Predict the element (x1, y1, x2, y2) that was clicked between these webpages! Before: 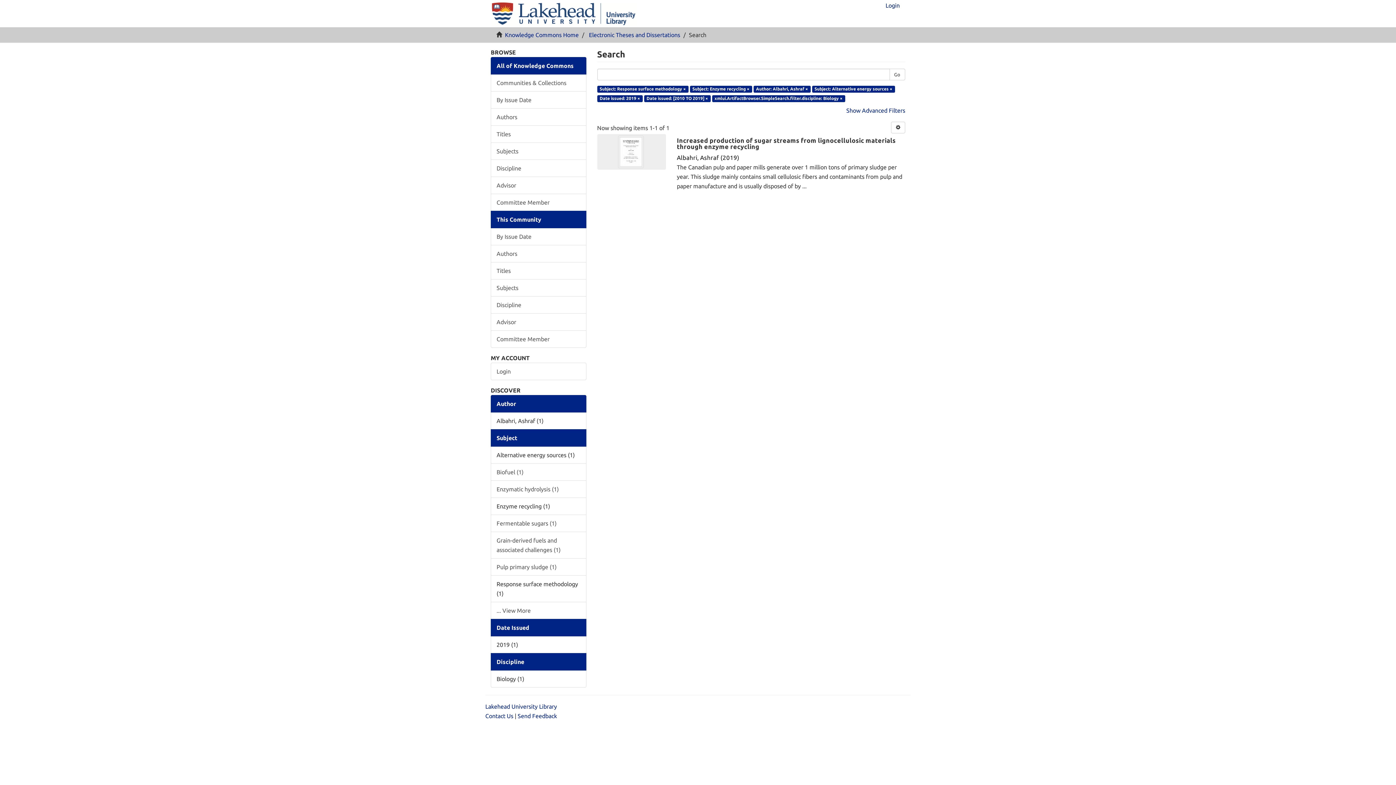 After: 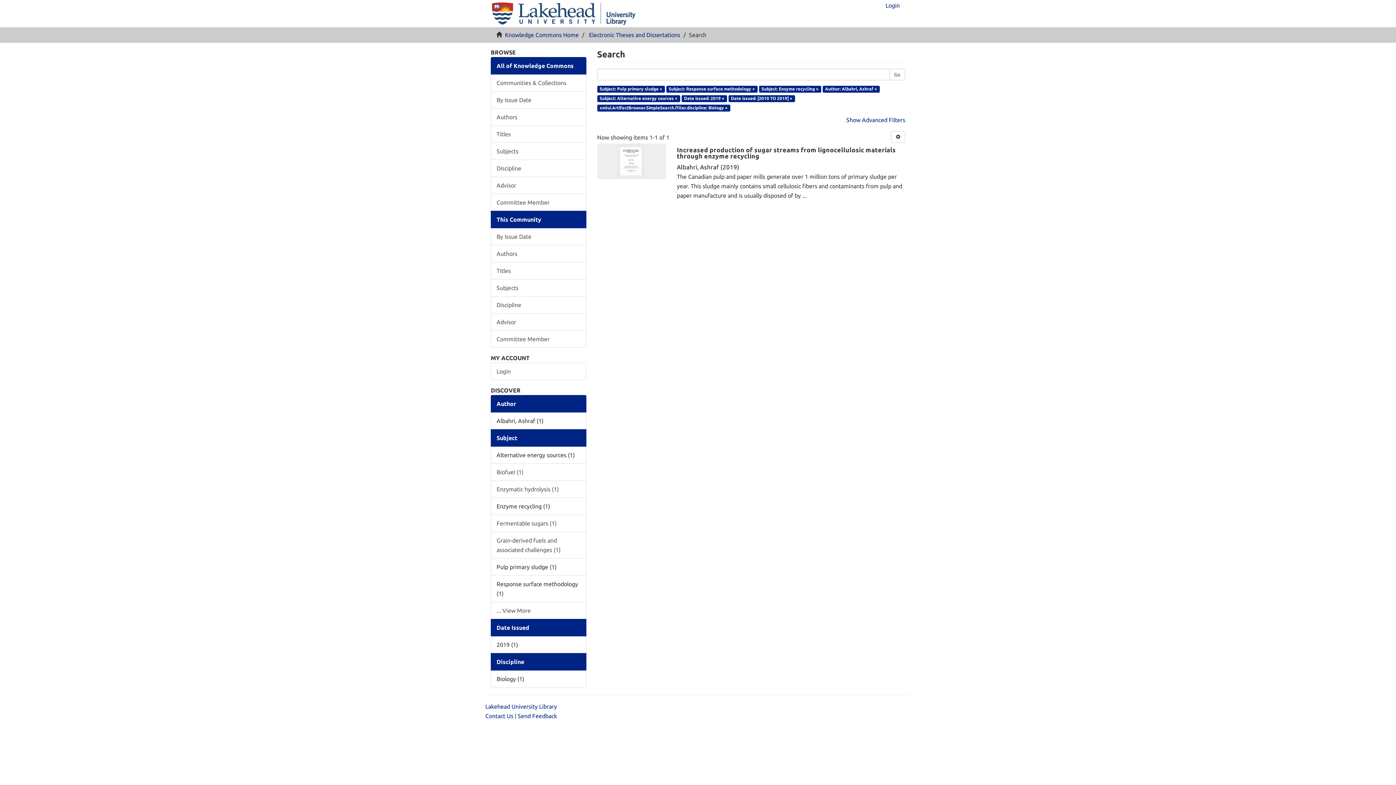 Action: bbox: (490, 558, 586, 576) label: Pulp primary sludge (1)